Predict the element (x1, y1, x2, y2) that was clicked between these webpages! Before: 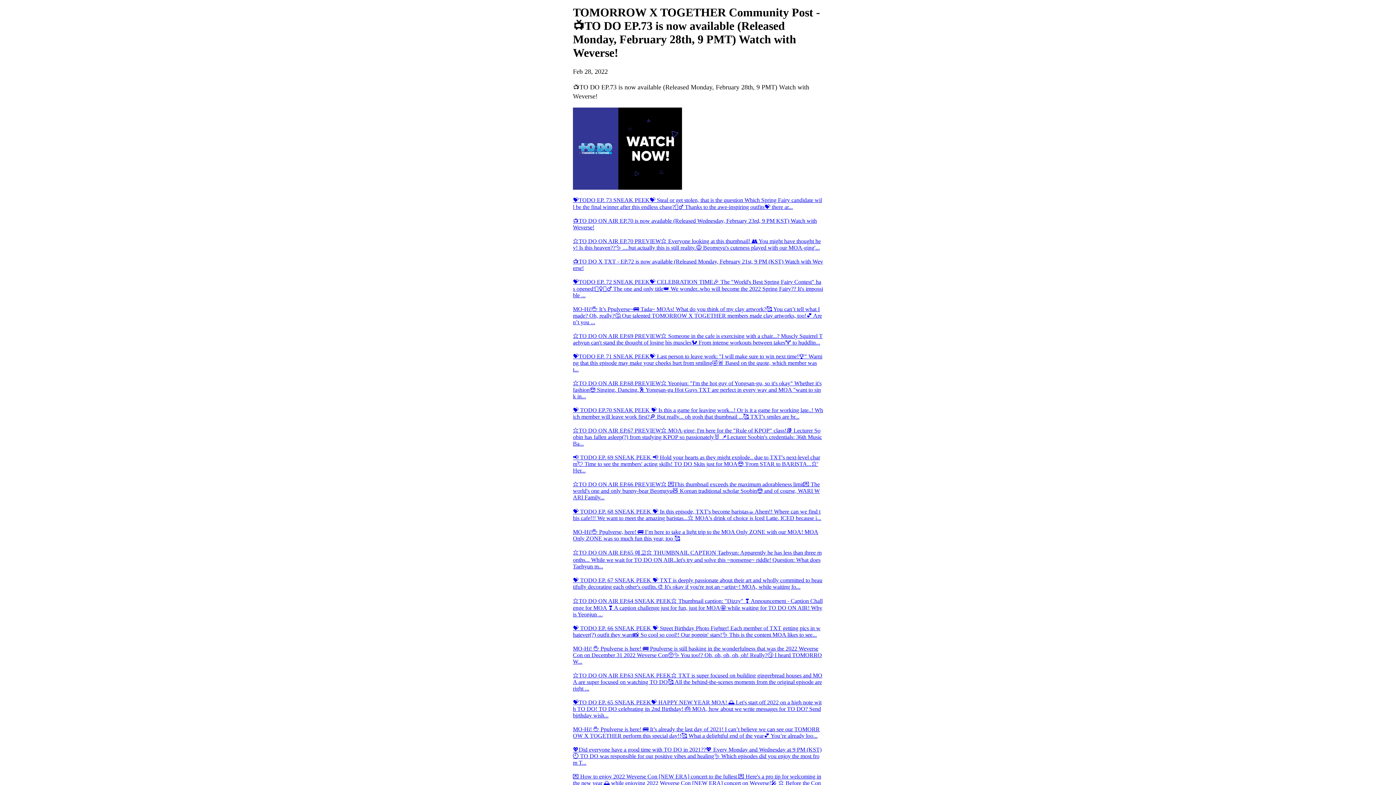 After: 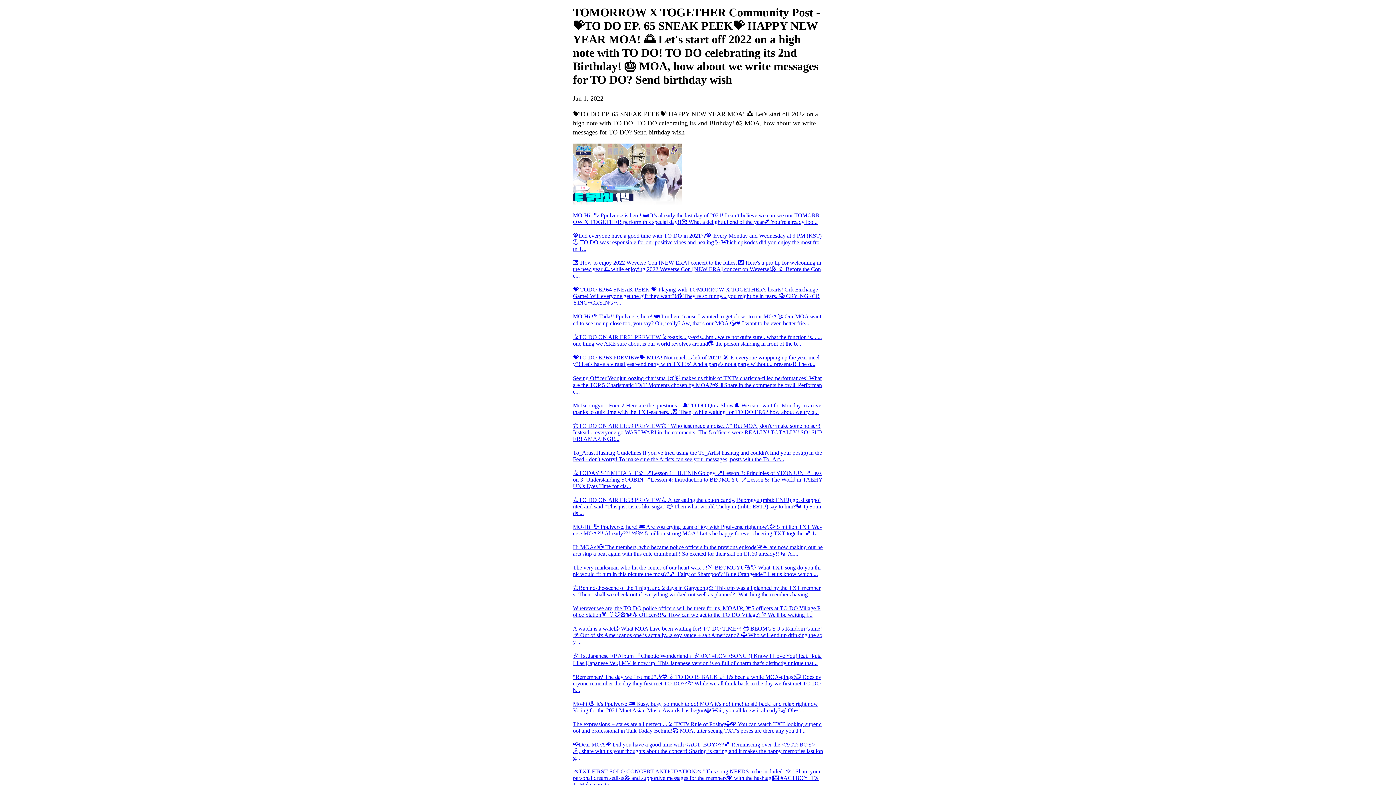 Action: label: 💝TO DO EP. 65 SNEAK PEEK💝 HAPPY NEW YEAR MOA! 🌅 Let's start off 2022 on a high note with TO DO! TO DO celebrating its 2nd Birthday! 🎂 MOA, how about we write messages for TO DO? Send birthday wish... bbox: (573, 699, 823, 719)